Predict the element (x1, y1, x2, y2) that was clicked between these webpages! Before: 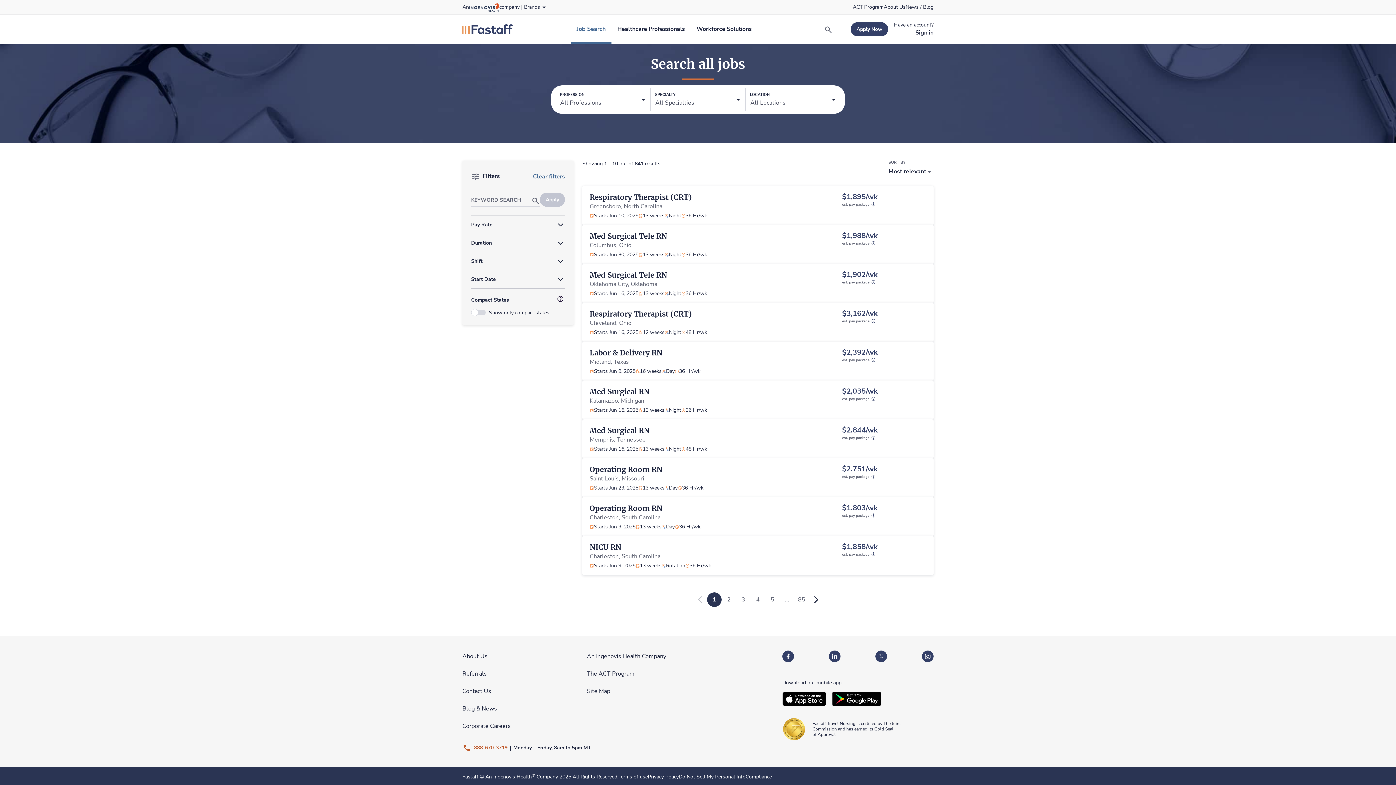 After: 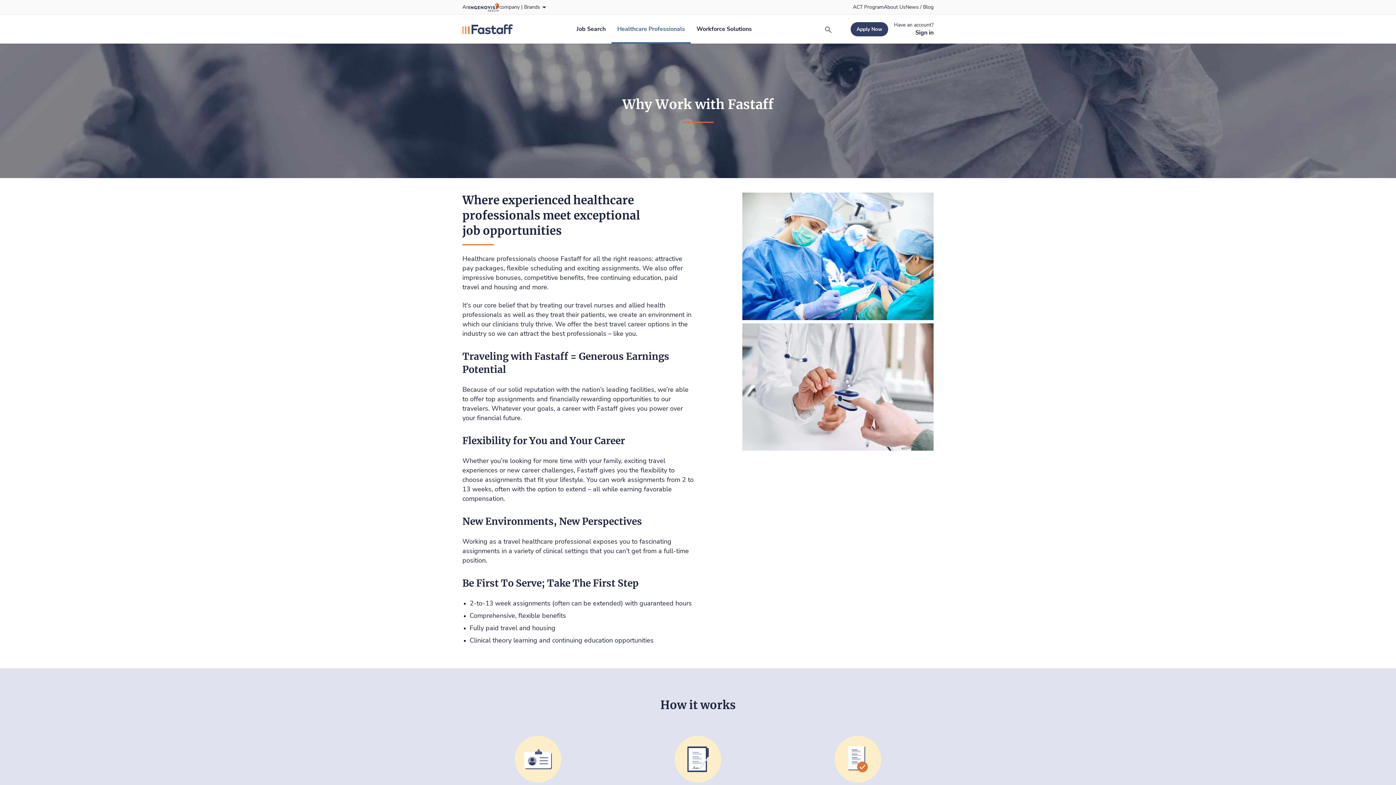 Action: label: Healthcare Professionals bbox: (611, 14, 690, 43)